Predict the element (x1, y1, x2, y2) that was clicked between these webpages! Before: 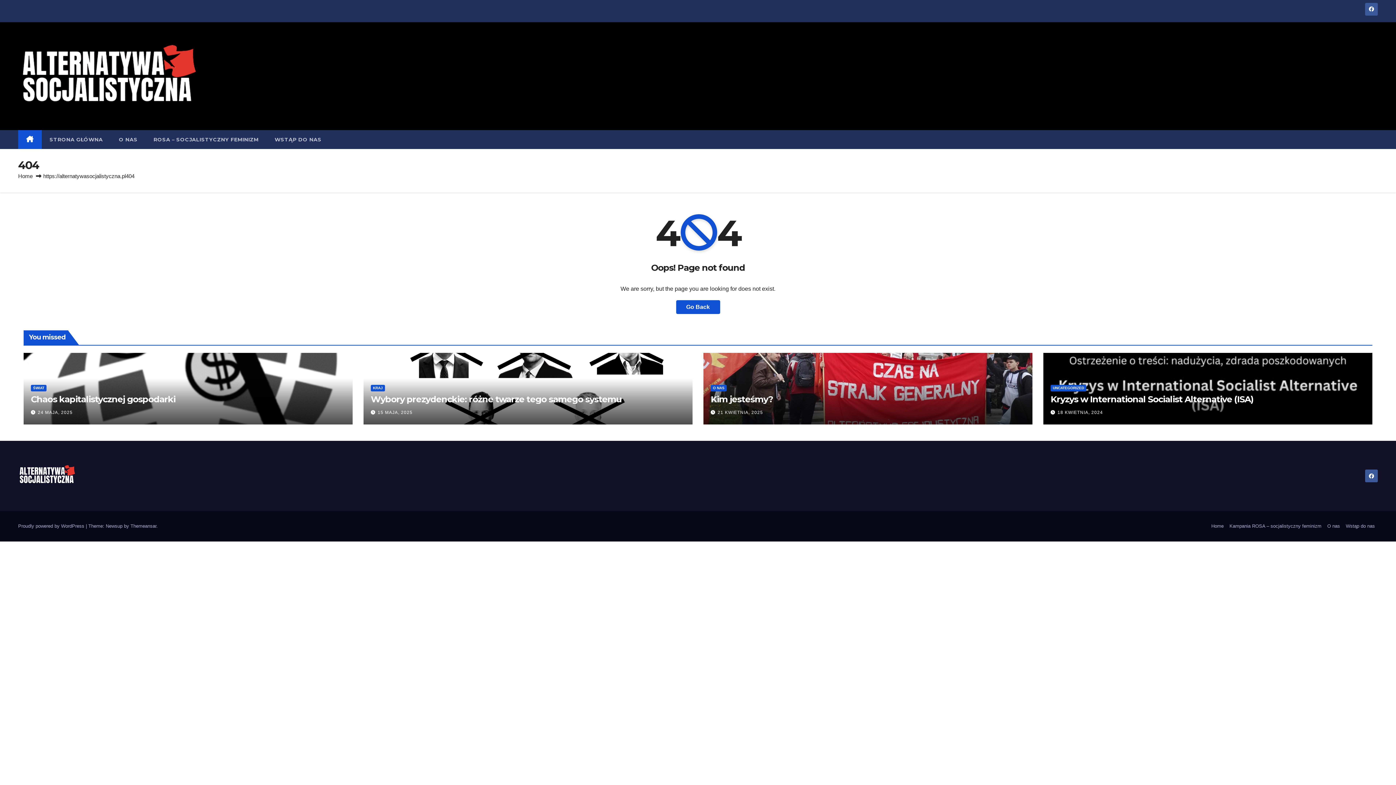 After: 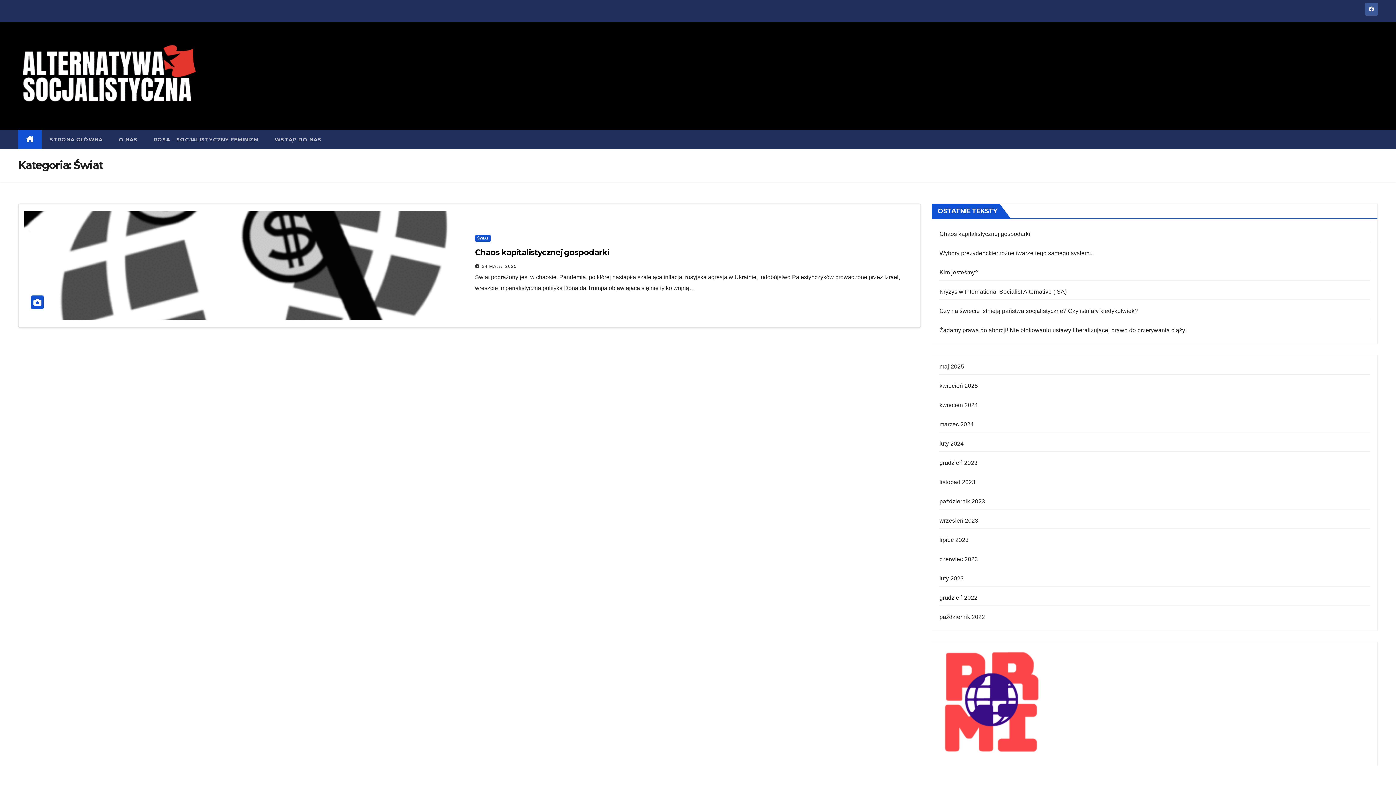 Action: label: ŚWIAT bbox: (30, 385, 46, 391)